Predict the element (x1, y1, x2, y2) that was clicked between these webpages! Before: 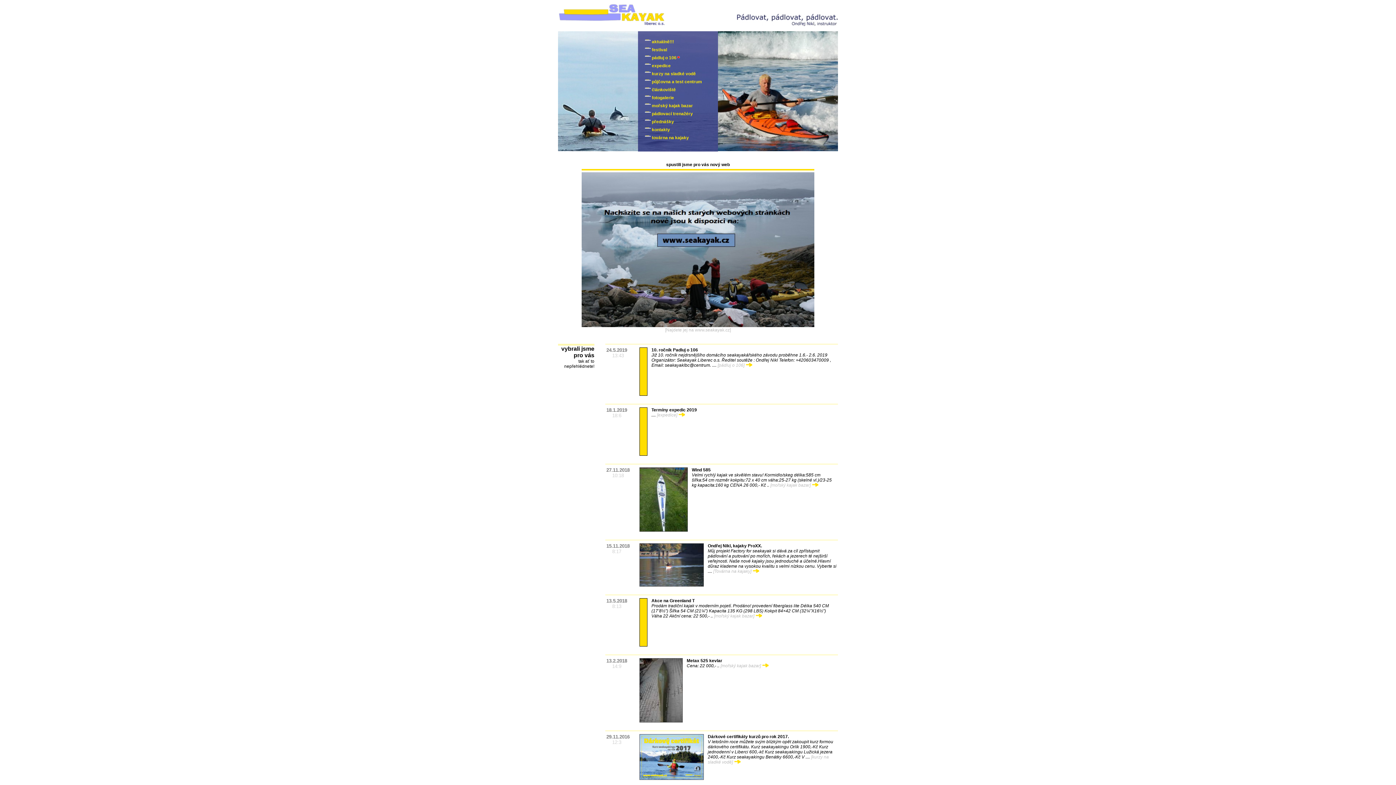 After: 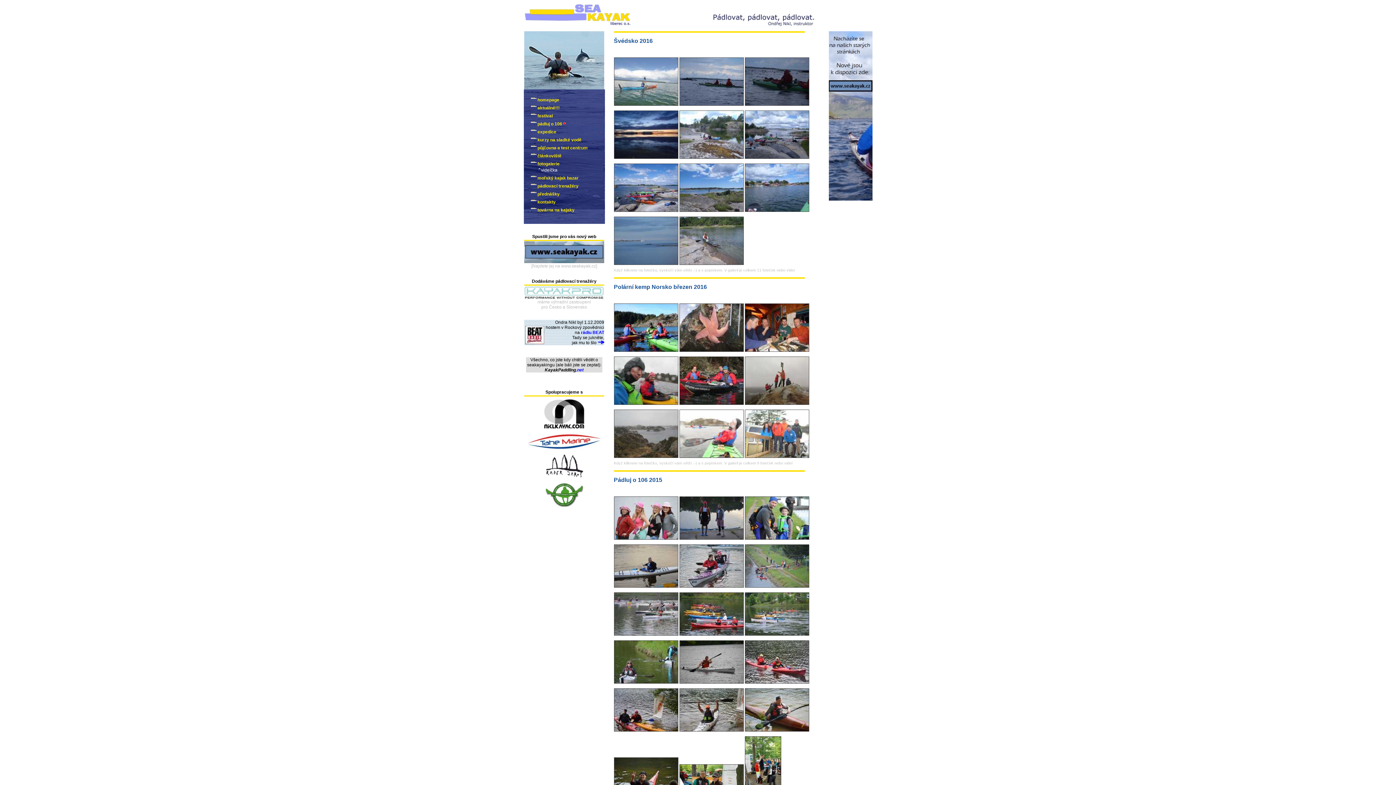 Action: label: fotogalerie bbox: (652, 95, 674, 100)